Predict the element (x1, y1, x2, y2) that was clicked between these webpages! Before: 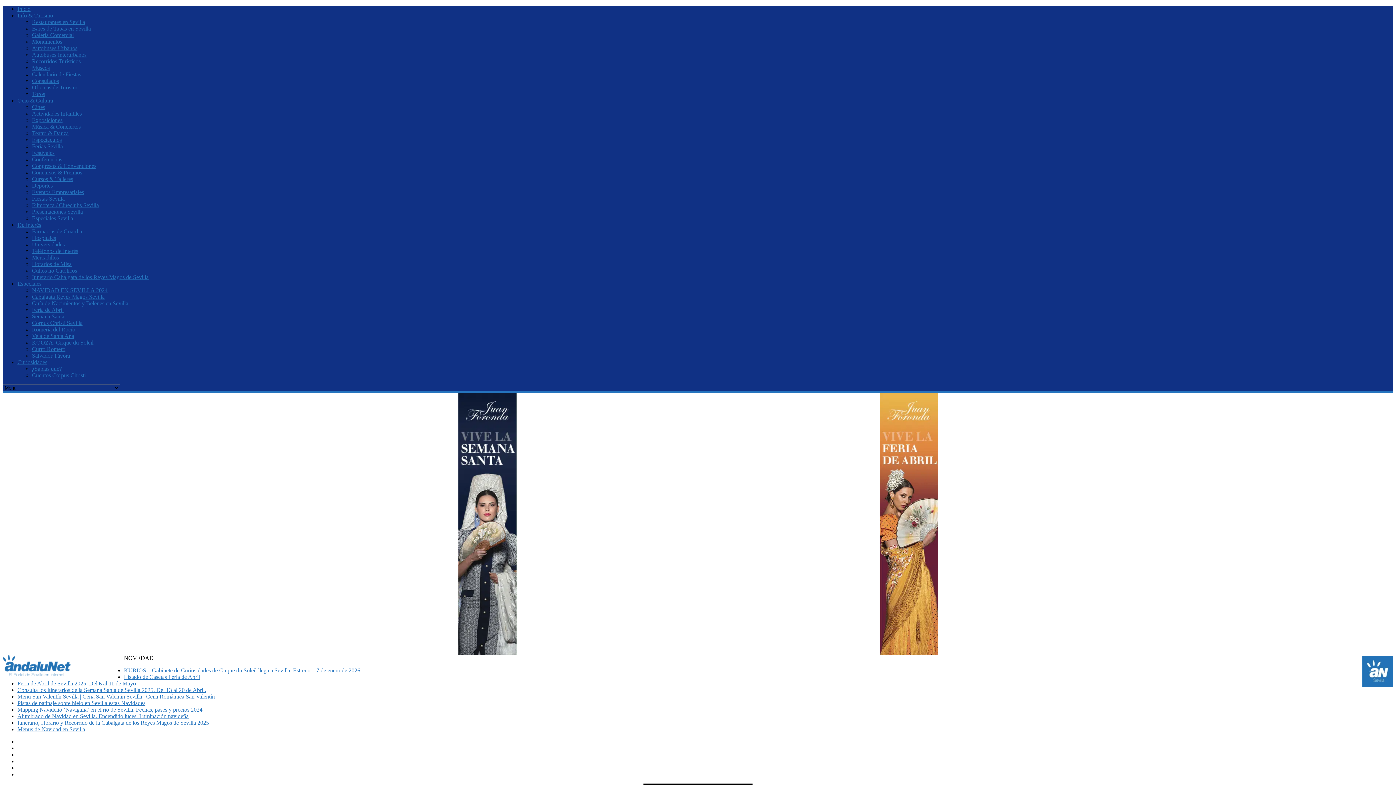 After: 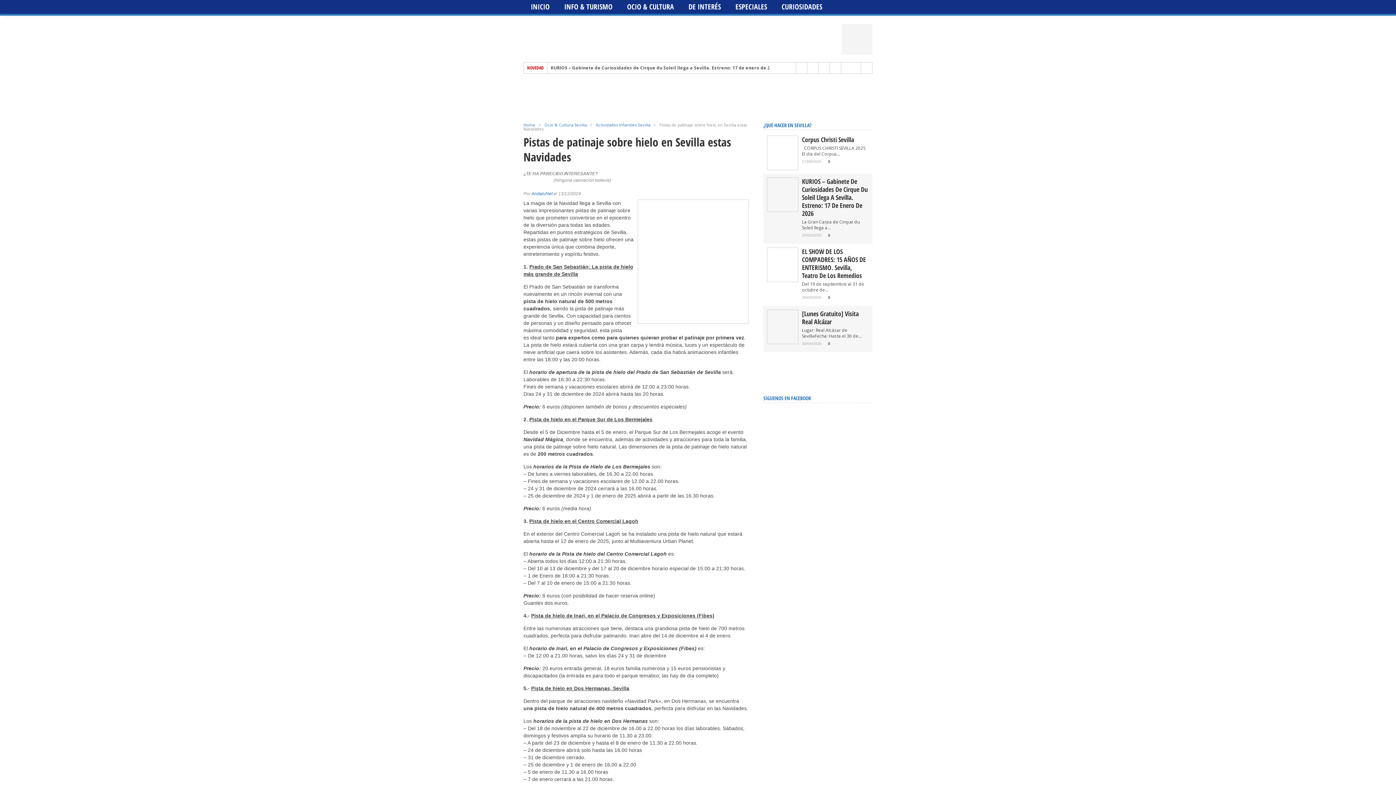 Action: bbox: (17, 700, 145, 706) label: Pistas de patinaje sobre hielo en Sevilla estas Navidades